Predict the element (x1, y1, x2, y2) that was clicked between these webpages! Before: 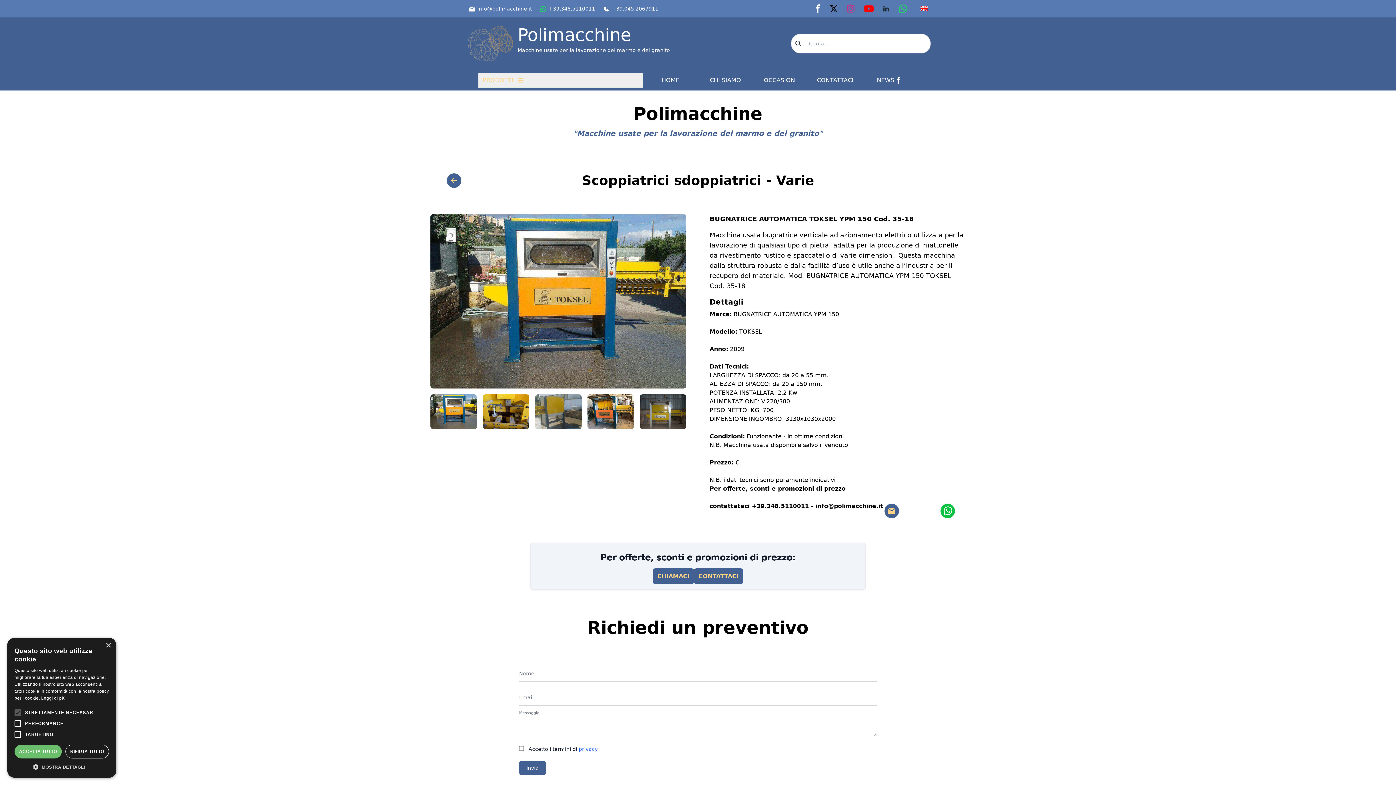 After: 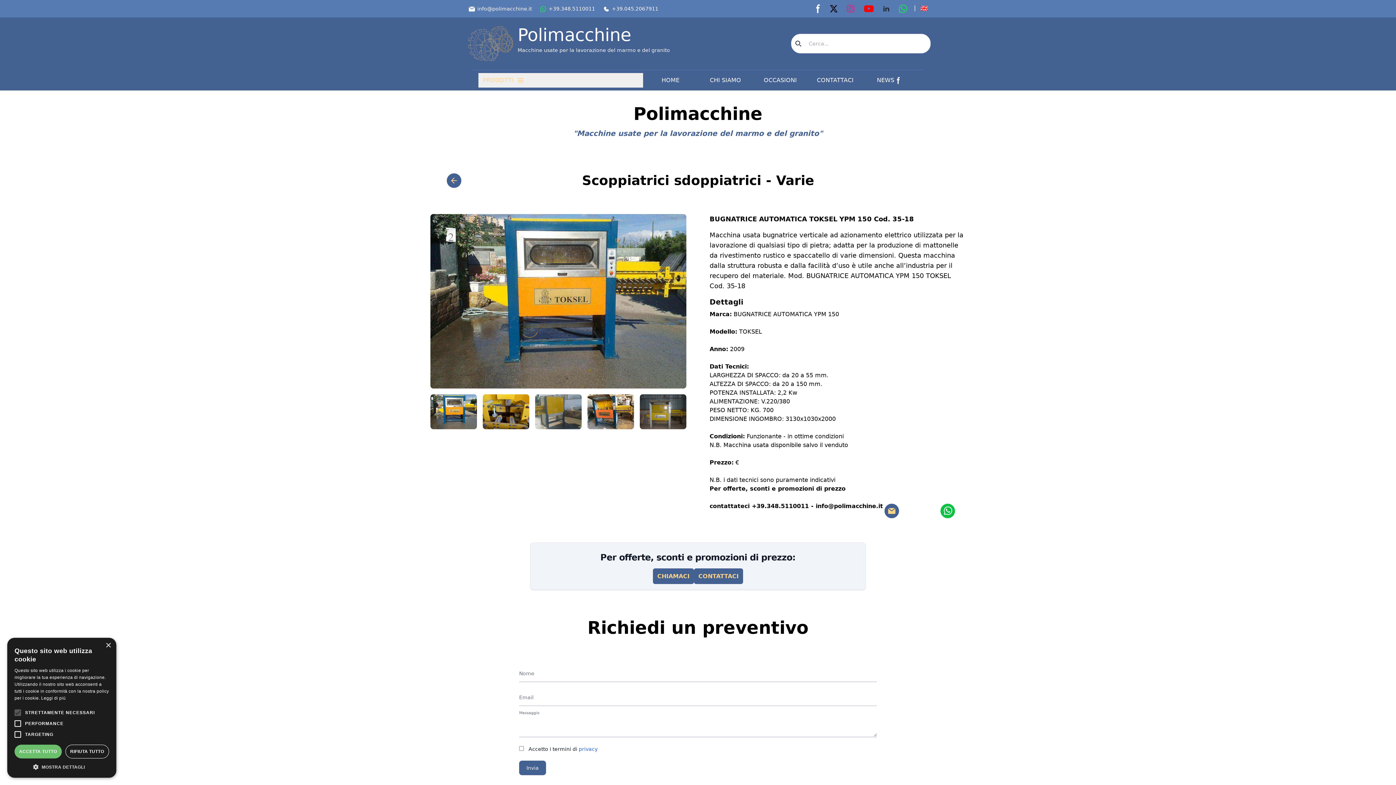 Action: bbox: (863, 2, 874, 14) label: youtube page